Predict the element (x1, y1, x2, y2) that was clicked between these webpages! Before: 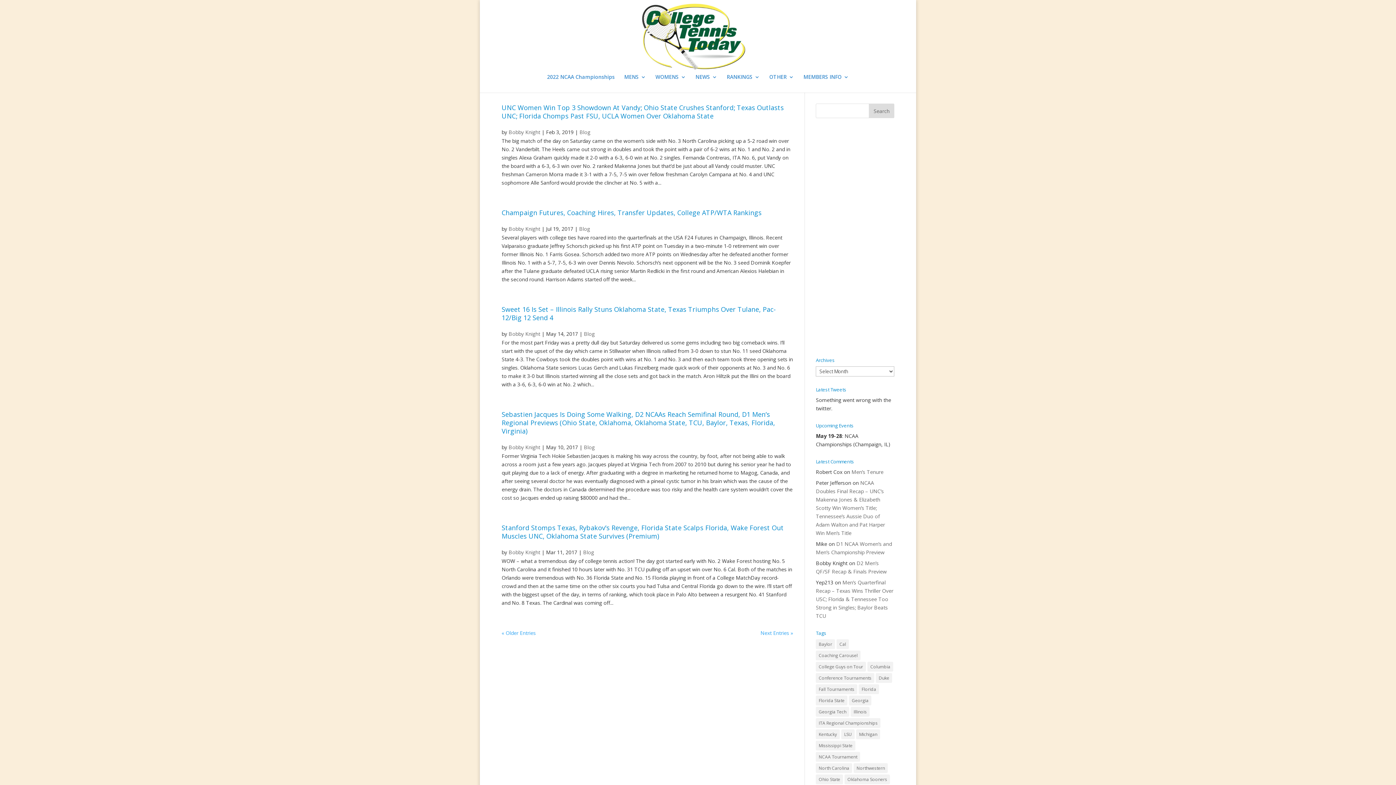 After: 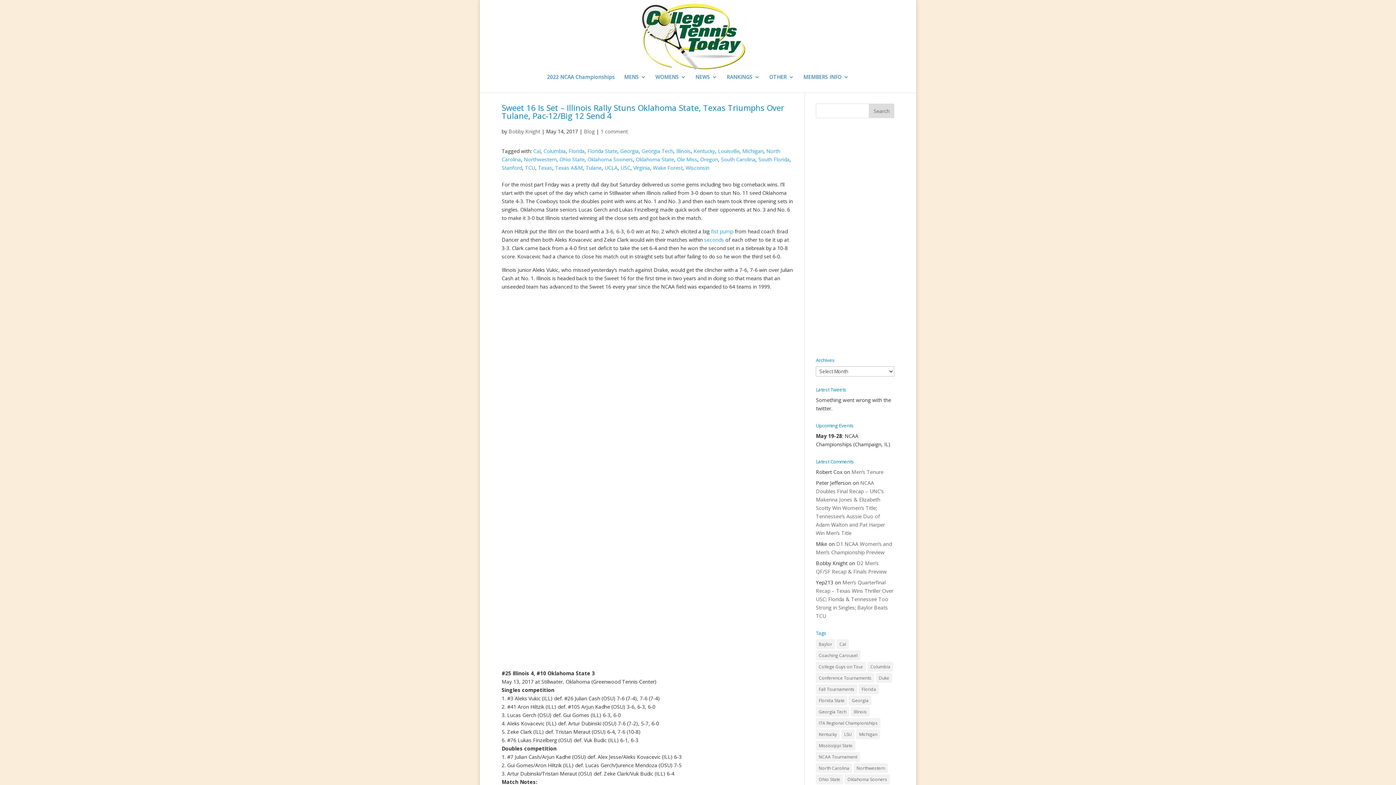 Action: bbox: (501, 305, 776, 322) label: Sweet 16 Is Set – Illinois Rally Stuns Oklahoma State, Texas Triumphs Over Tulane, Pac-12/Big 12 Send 4